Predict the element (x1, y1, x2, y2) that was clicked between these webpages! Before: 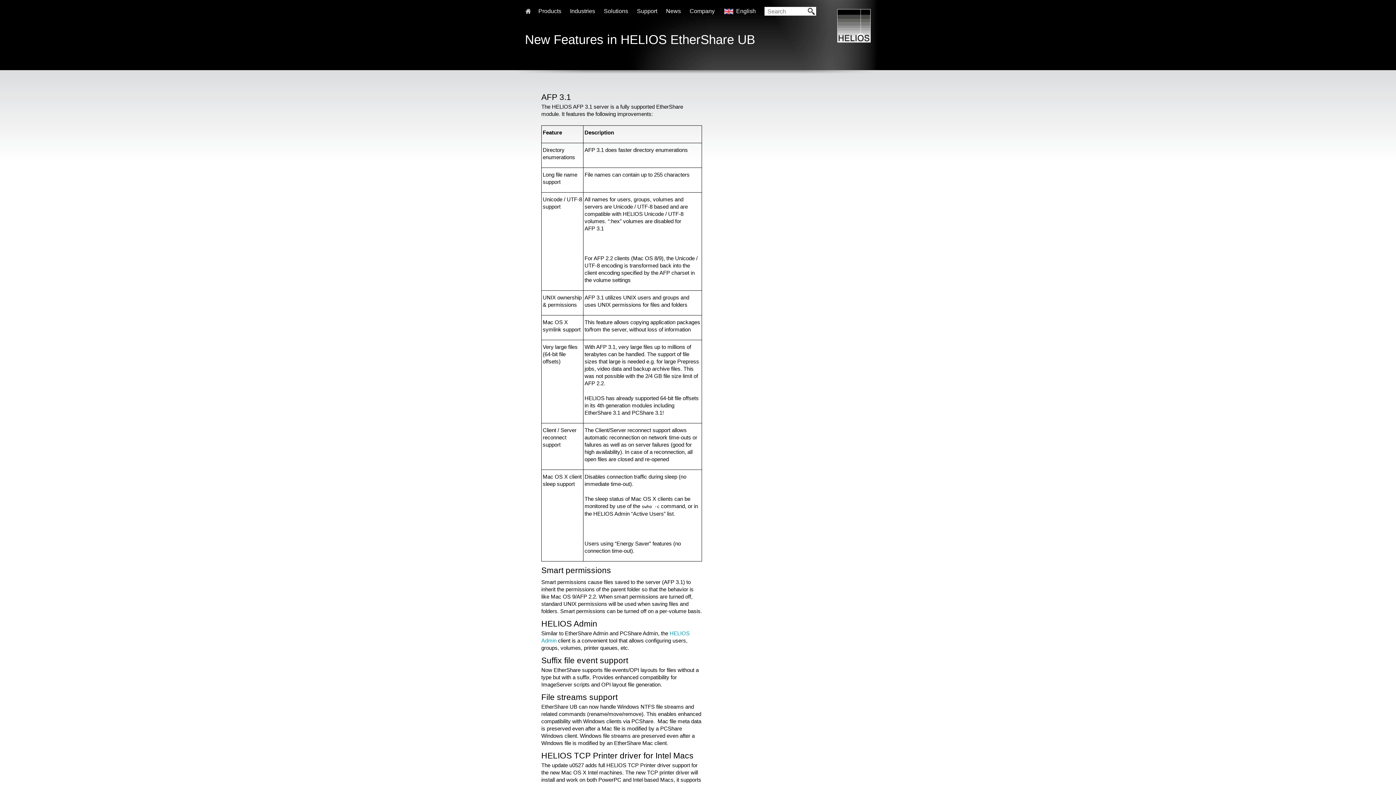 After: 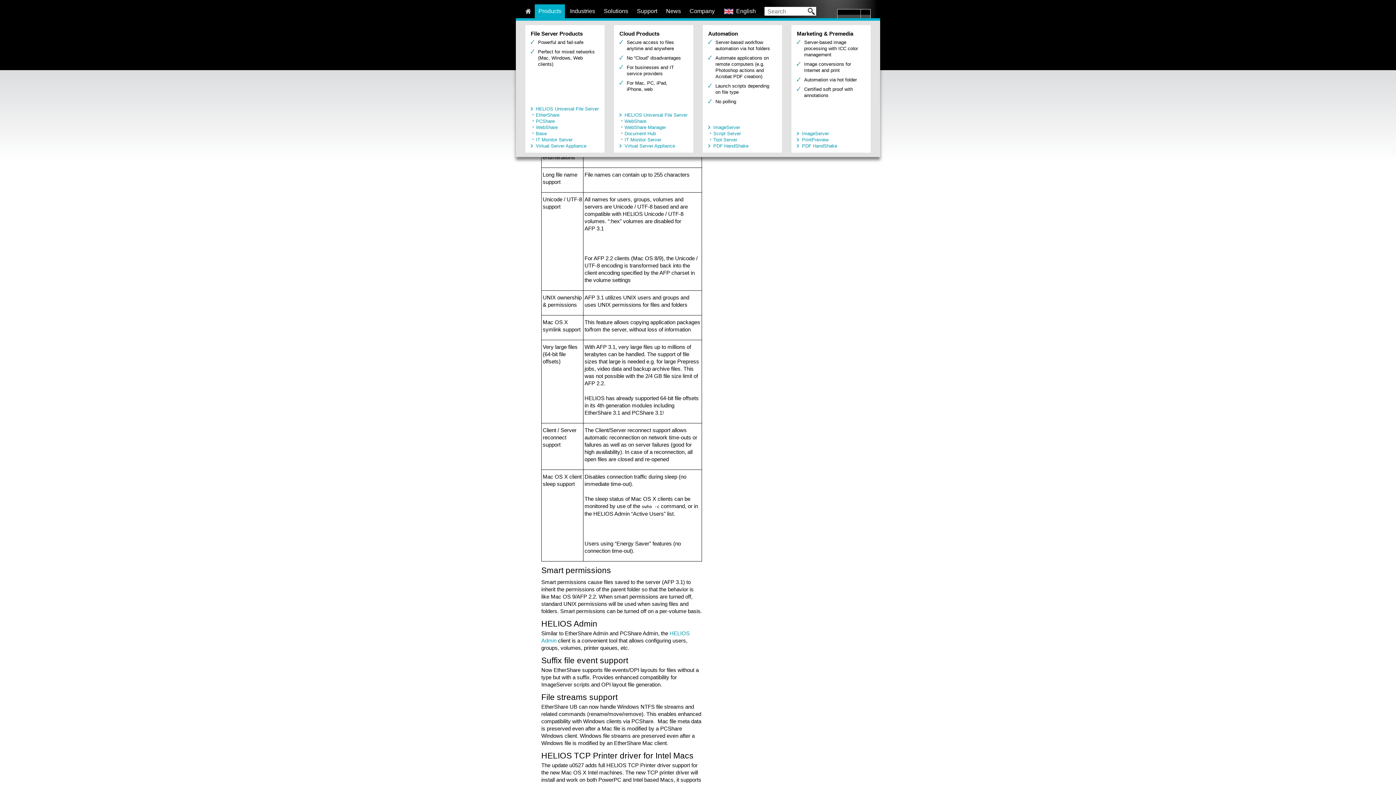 Action: label: Products bbox: (534, 4, 565, 19)